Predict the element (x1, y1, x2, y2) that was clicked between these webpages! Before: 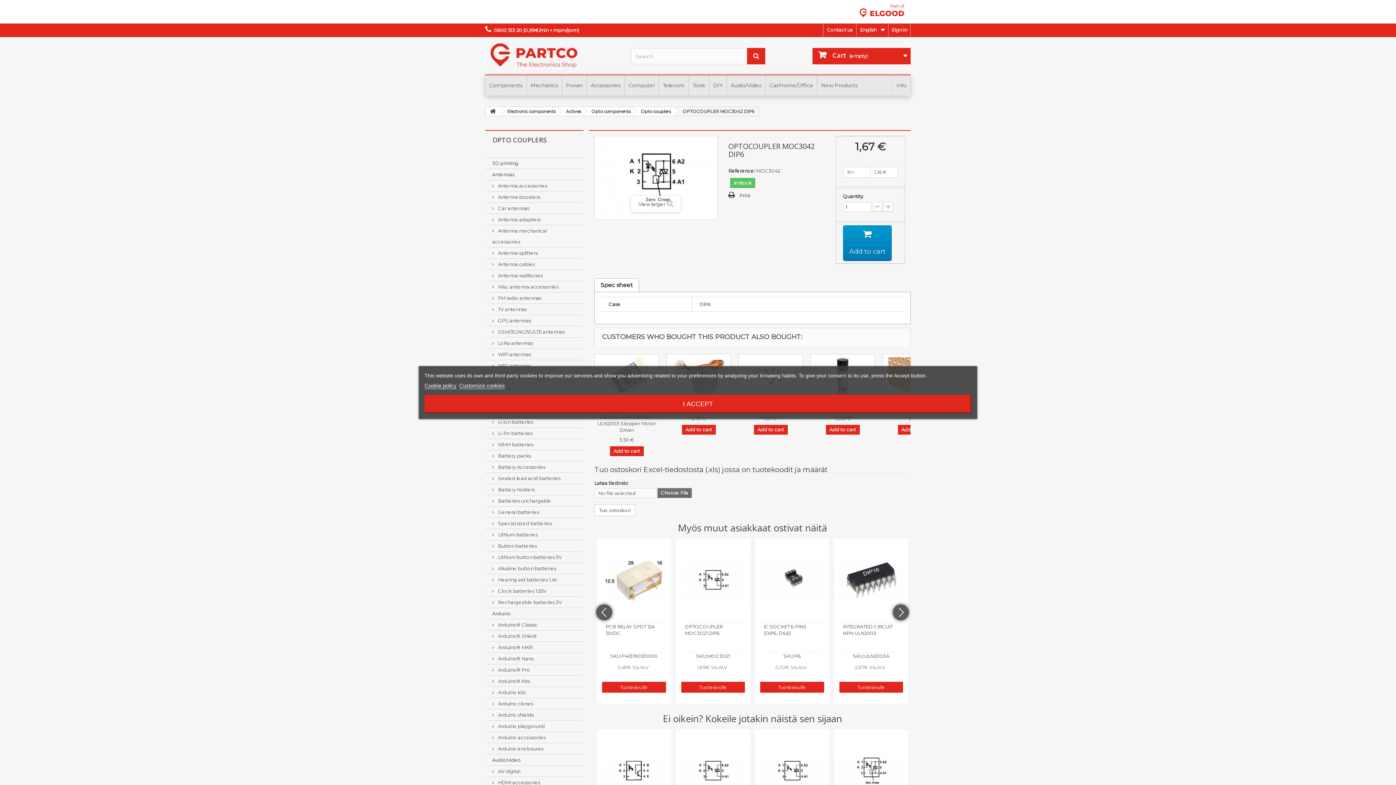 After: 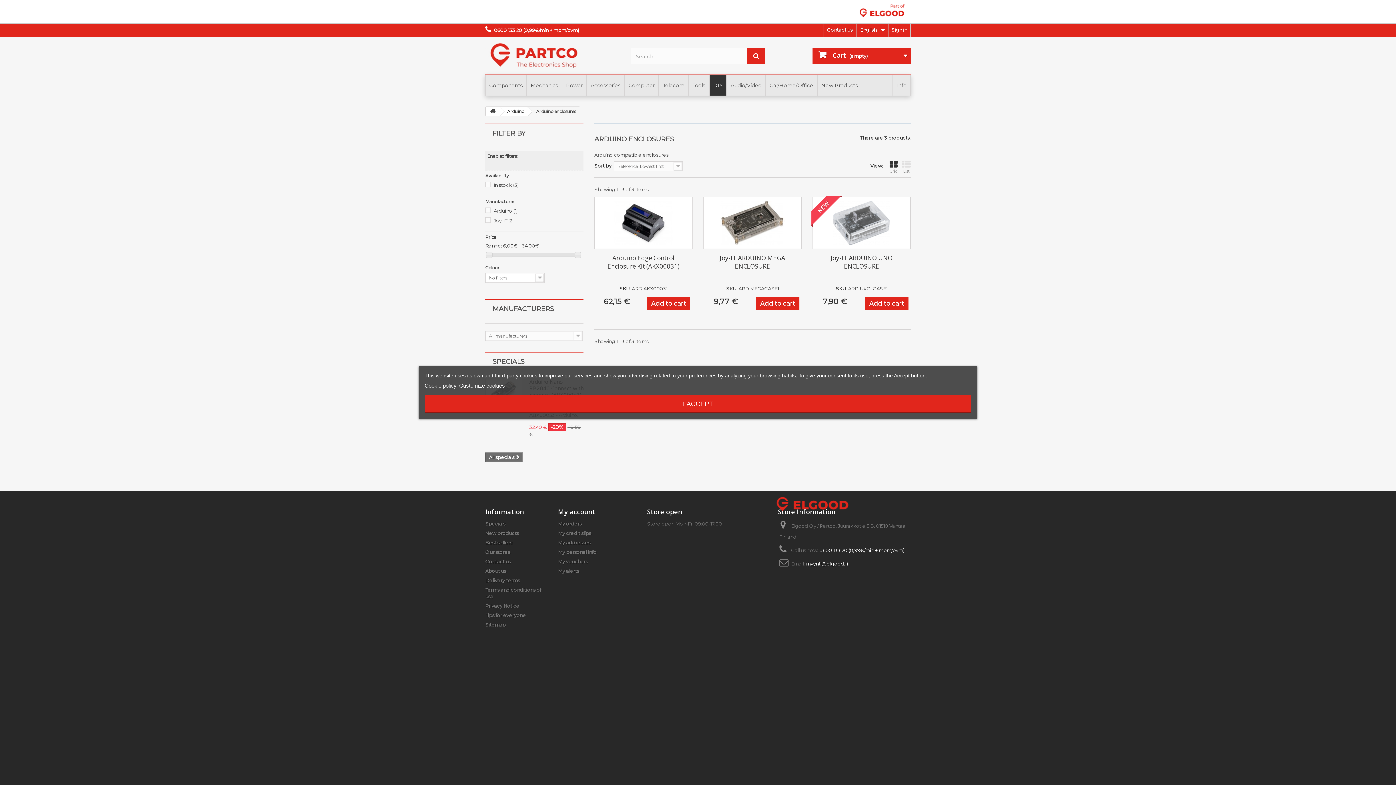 Action: bbox: (485, 743, 583, 754) label:  Arduino enclosures